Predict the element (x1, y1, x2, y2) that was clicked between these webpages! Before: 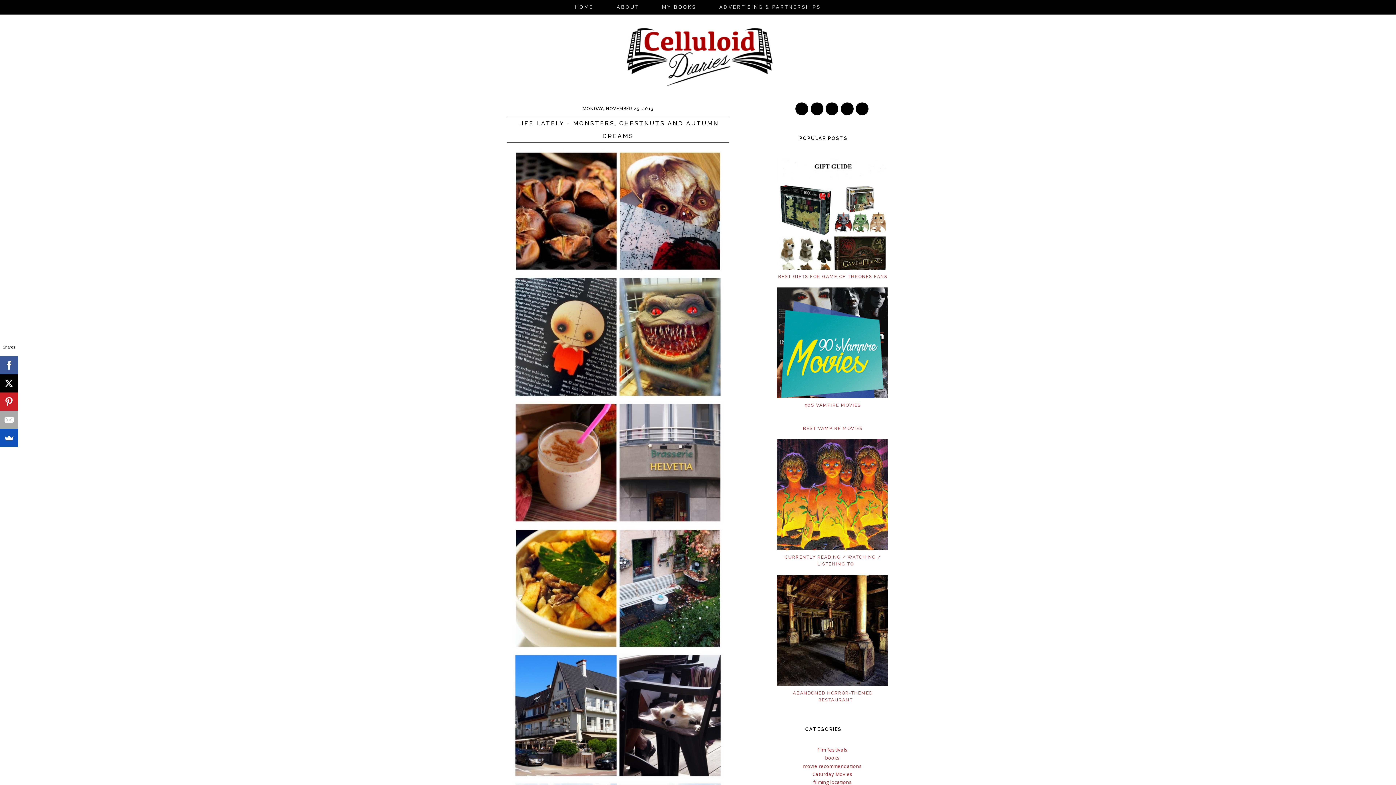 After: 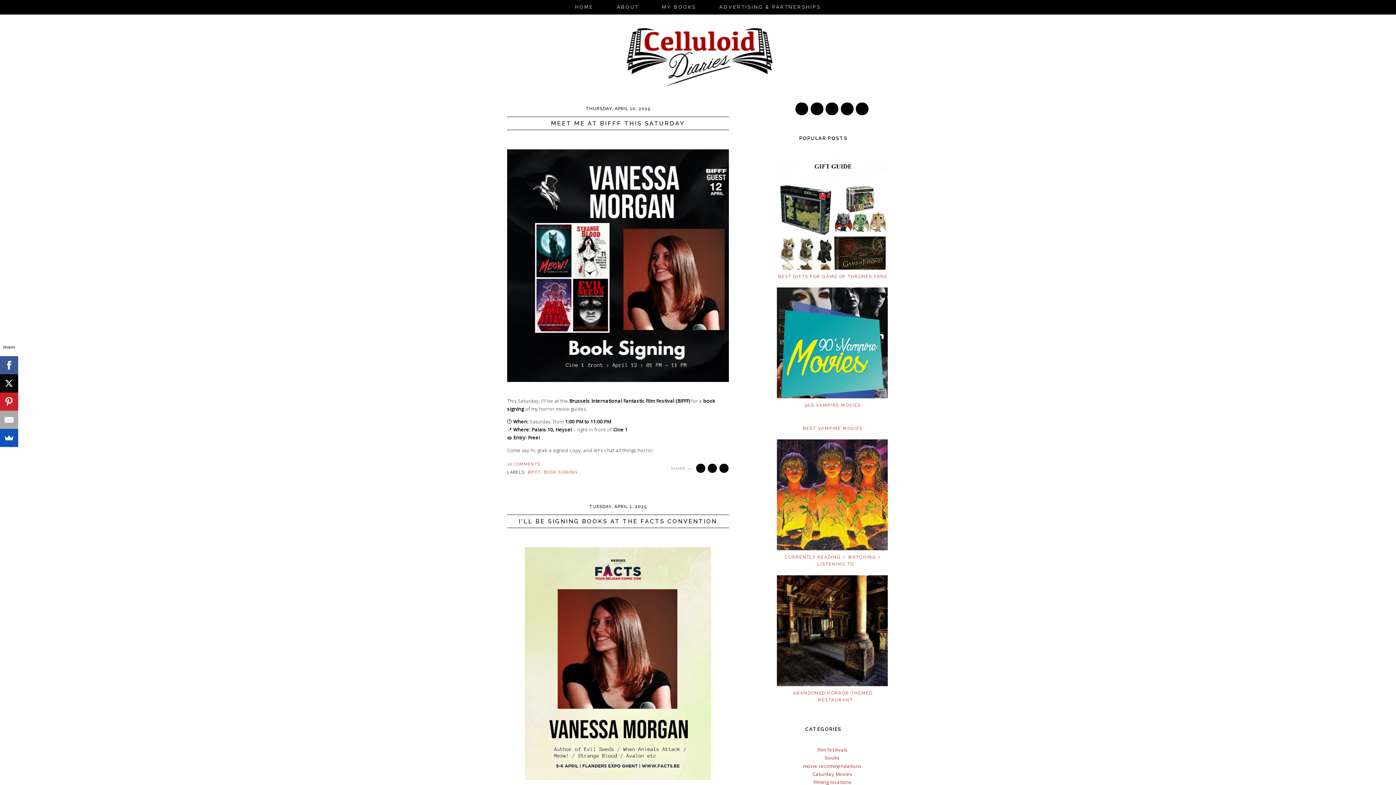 Action: bbox: (507, 13, 889, 91)